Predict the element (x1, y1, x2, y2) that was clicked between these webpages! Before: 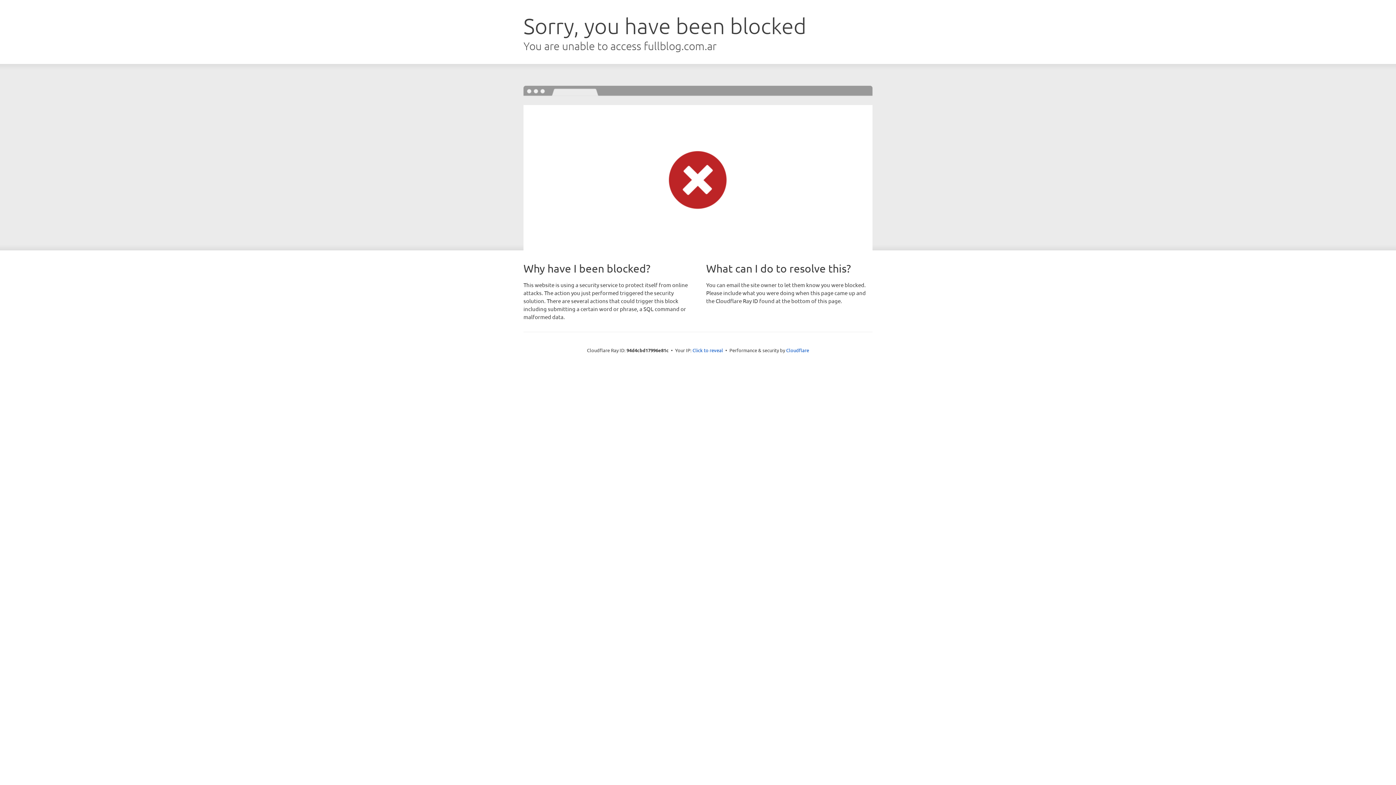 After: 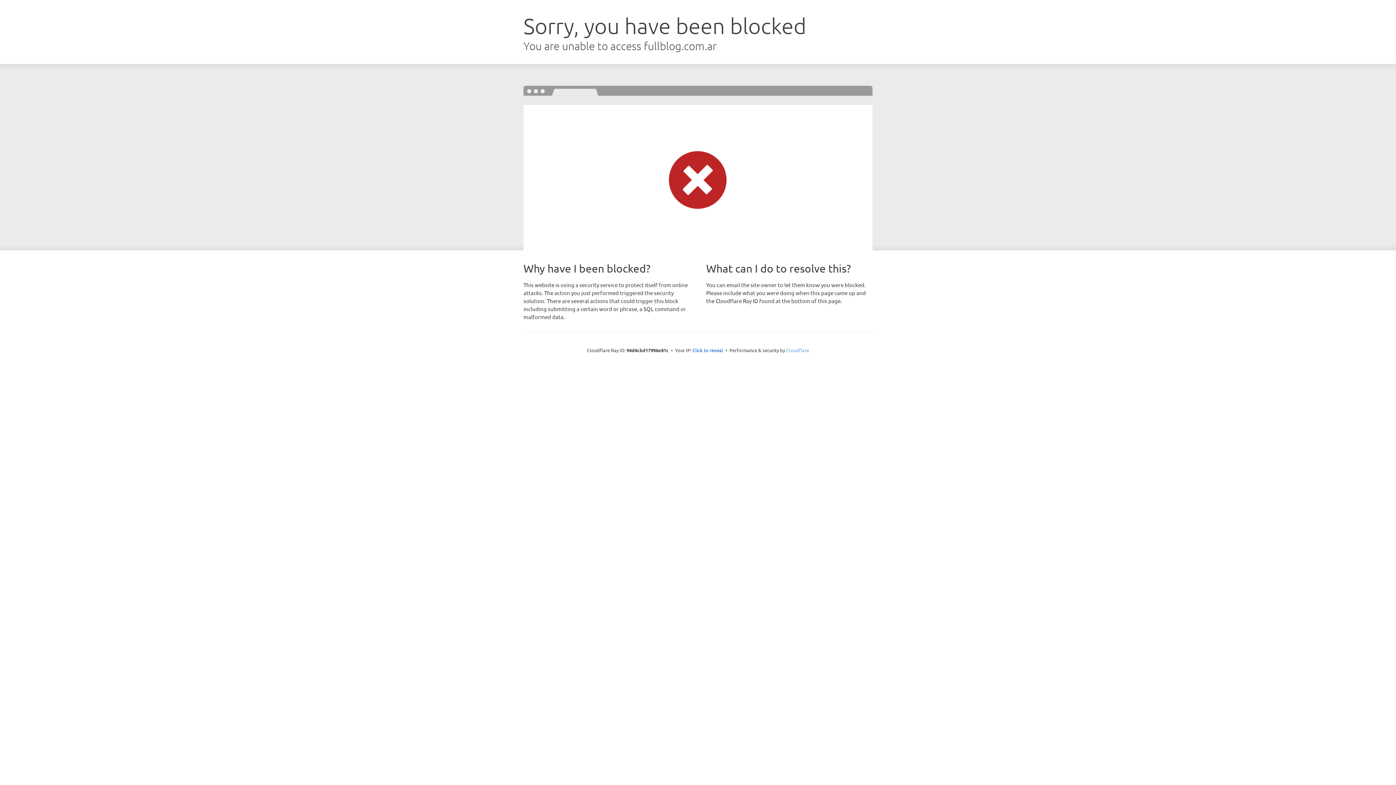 Action: bbox: (786, 347, 809, 353) label: Cloudflare